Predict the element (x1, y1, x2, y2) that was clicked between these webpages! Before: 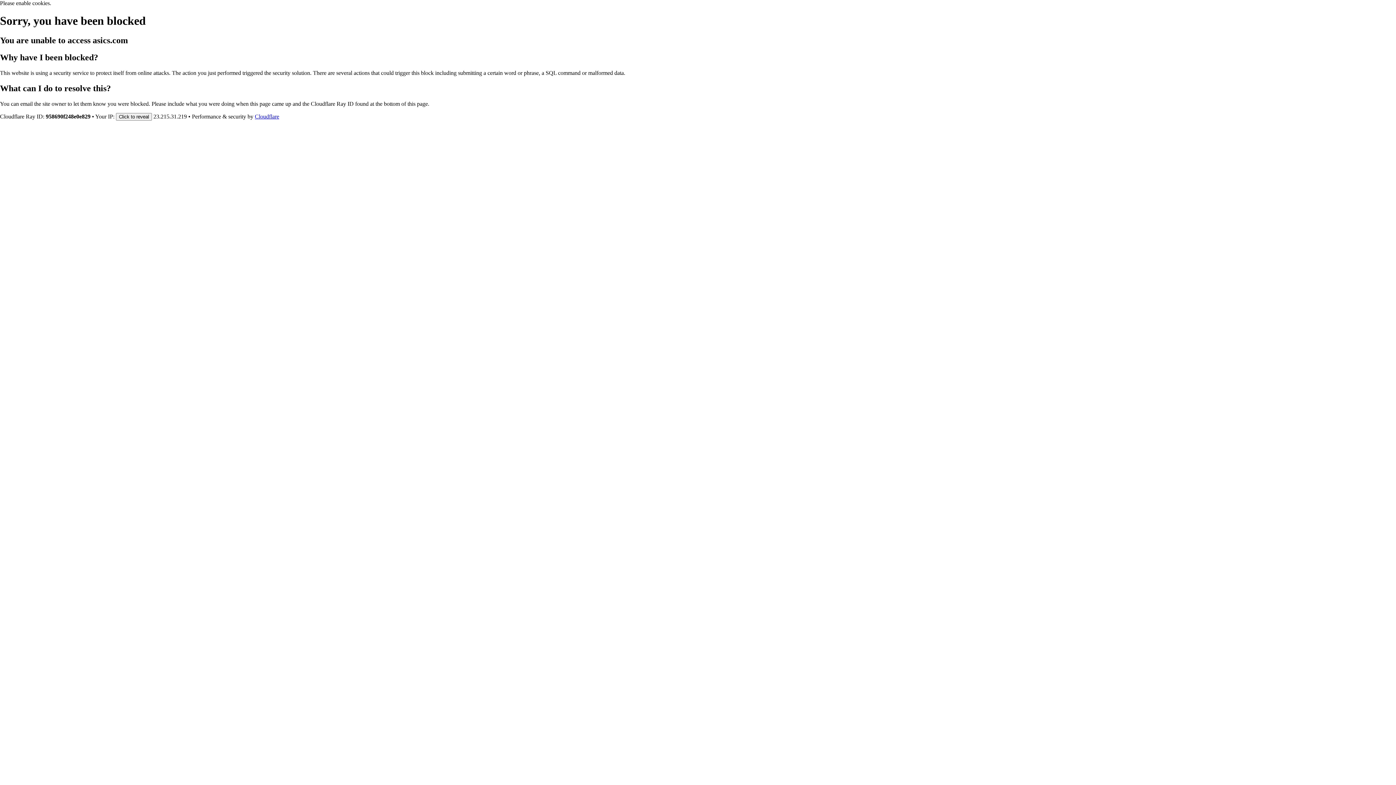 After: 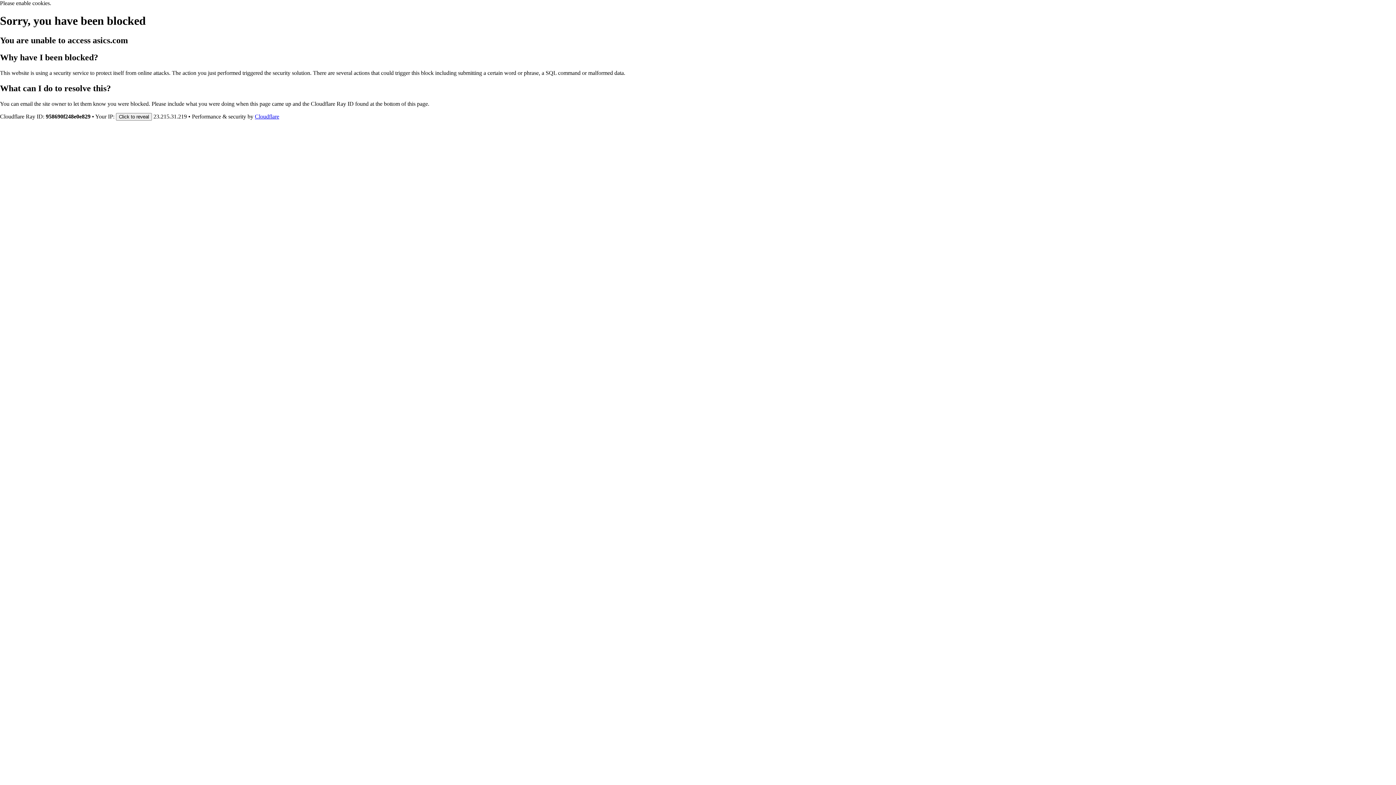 Action: bbox: (254, 113, 279, 119) label: Cloudflare